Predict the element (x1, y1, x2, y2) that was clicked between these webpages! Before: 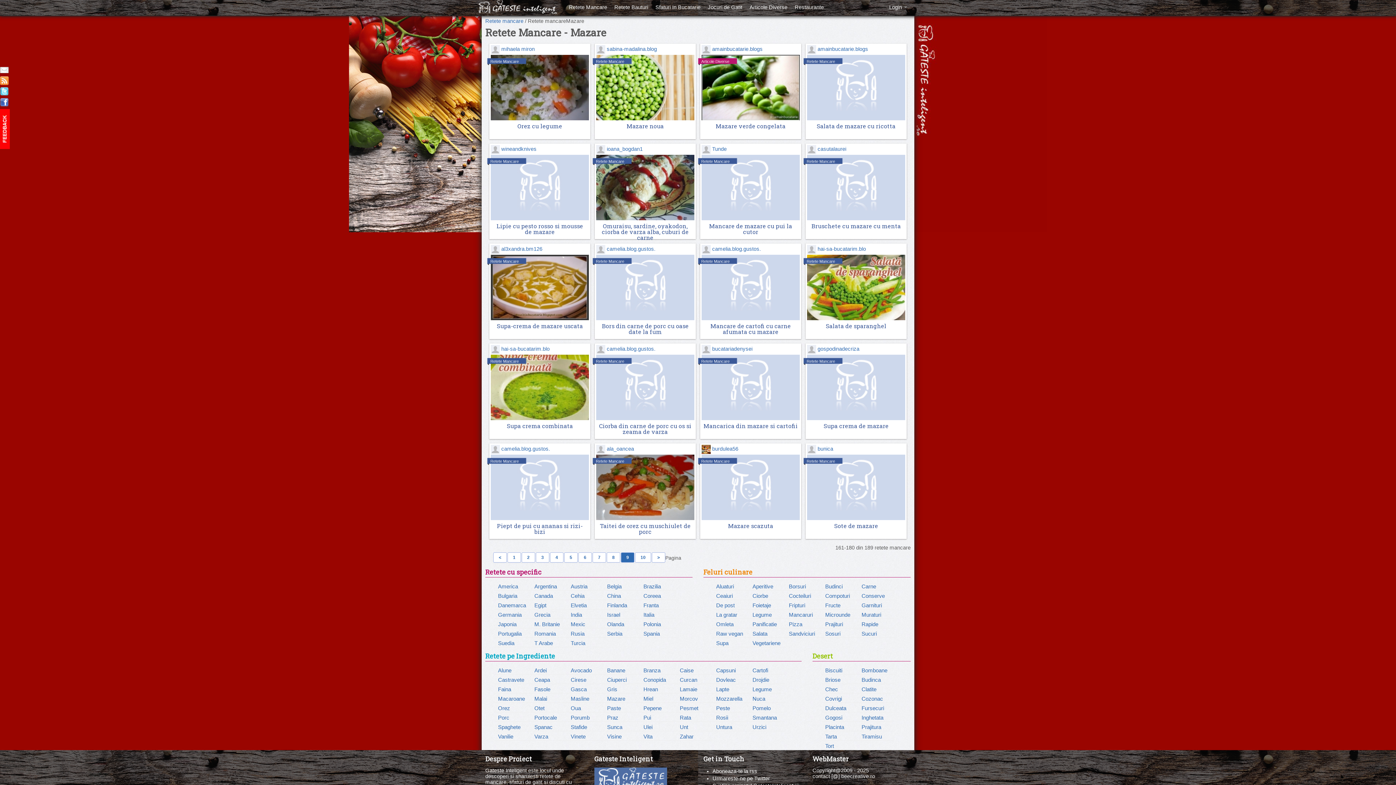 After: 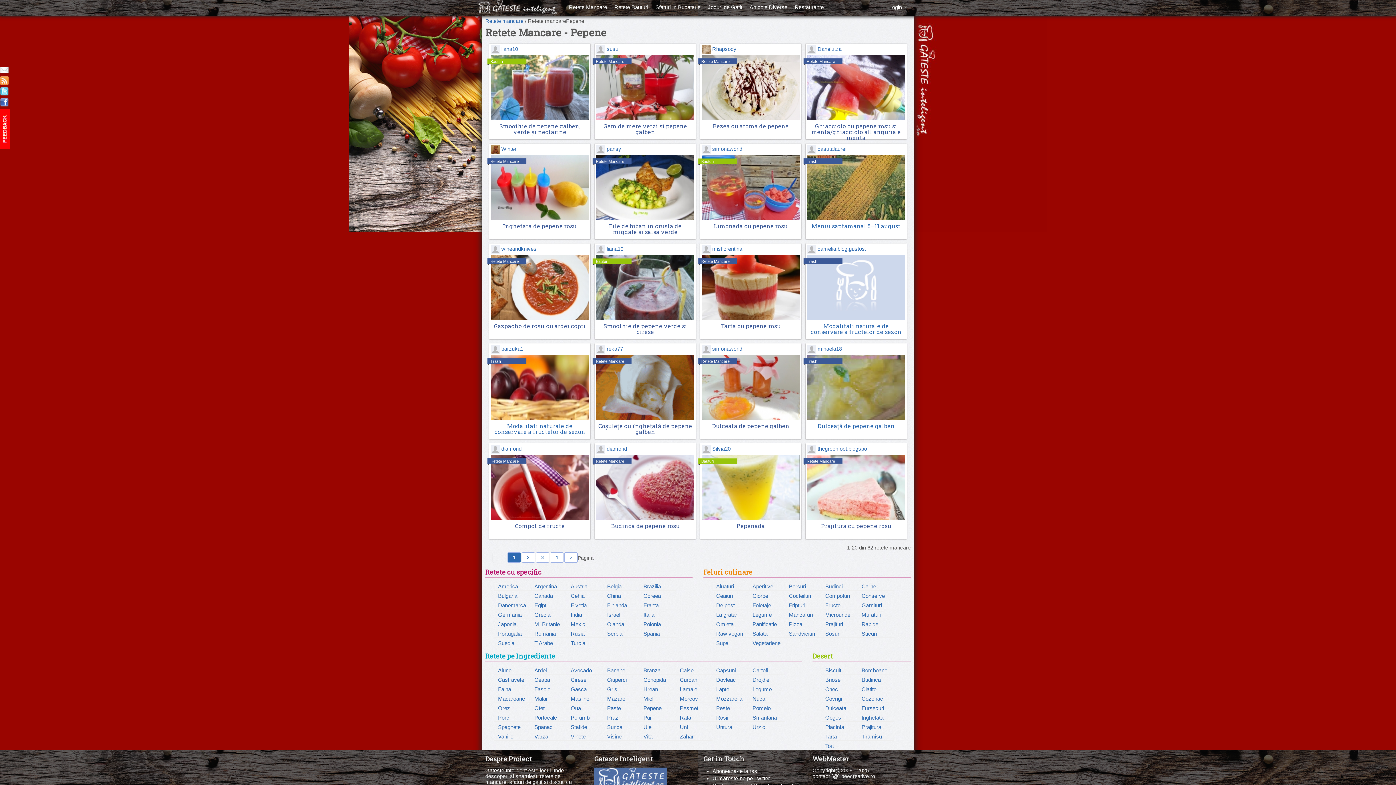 Action: bbox: (643, 705, 661, 711) label: Pepene